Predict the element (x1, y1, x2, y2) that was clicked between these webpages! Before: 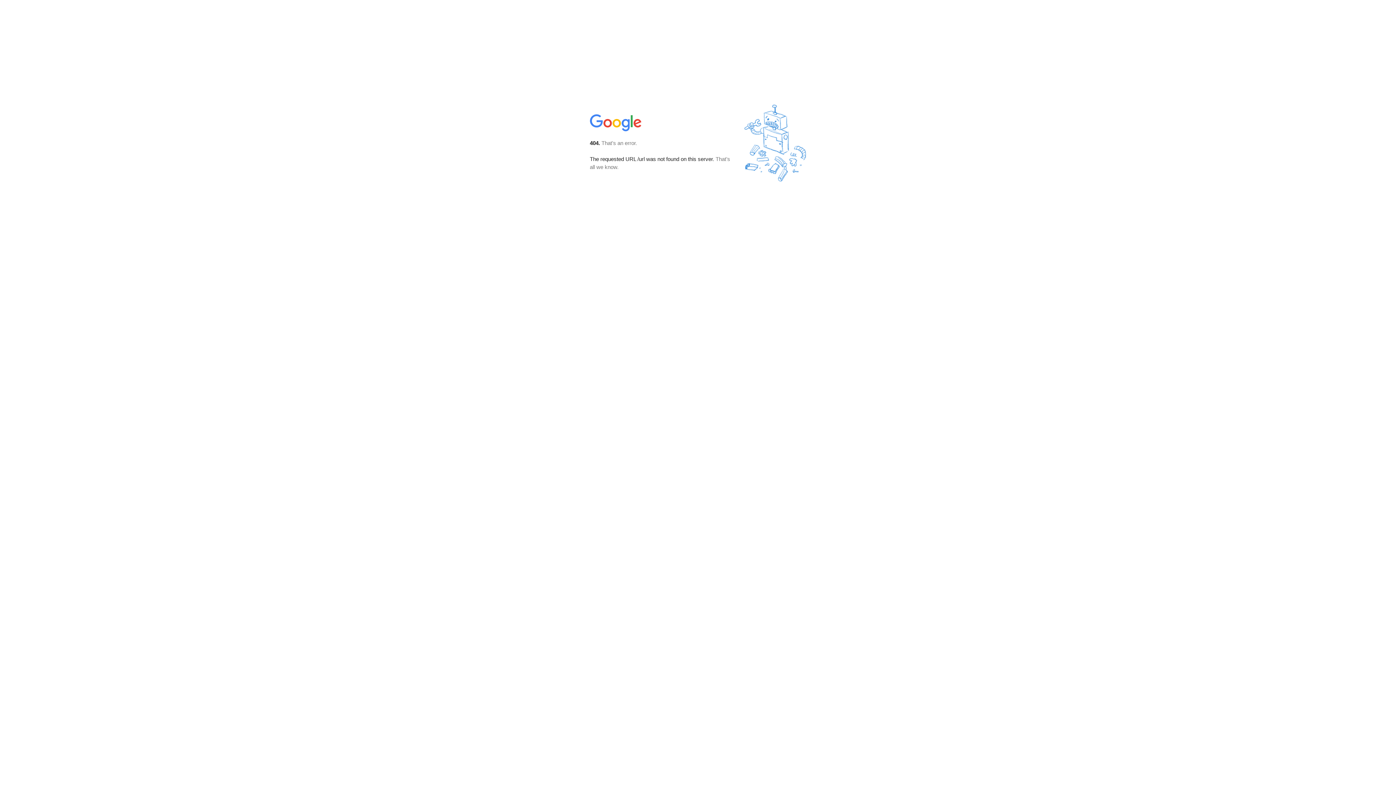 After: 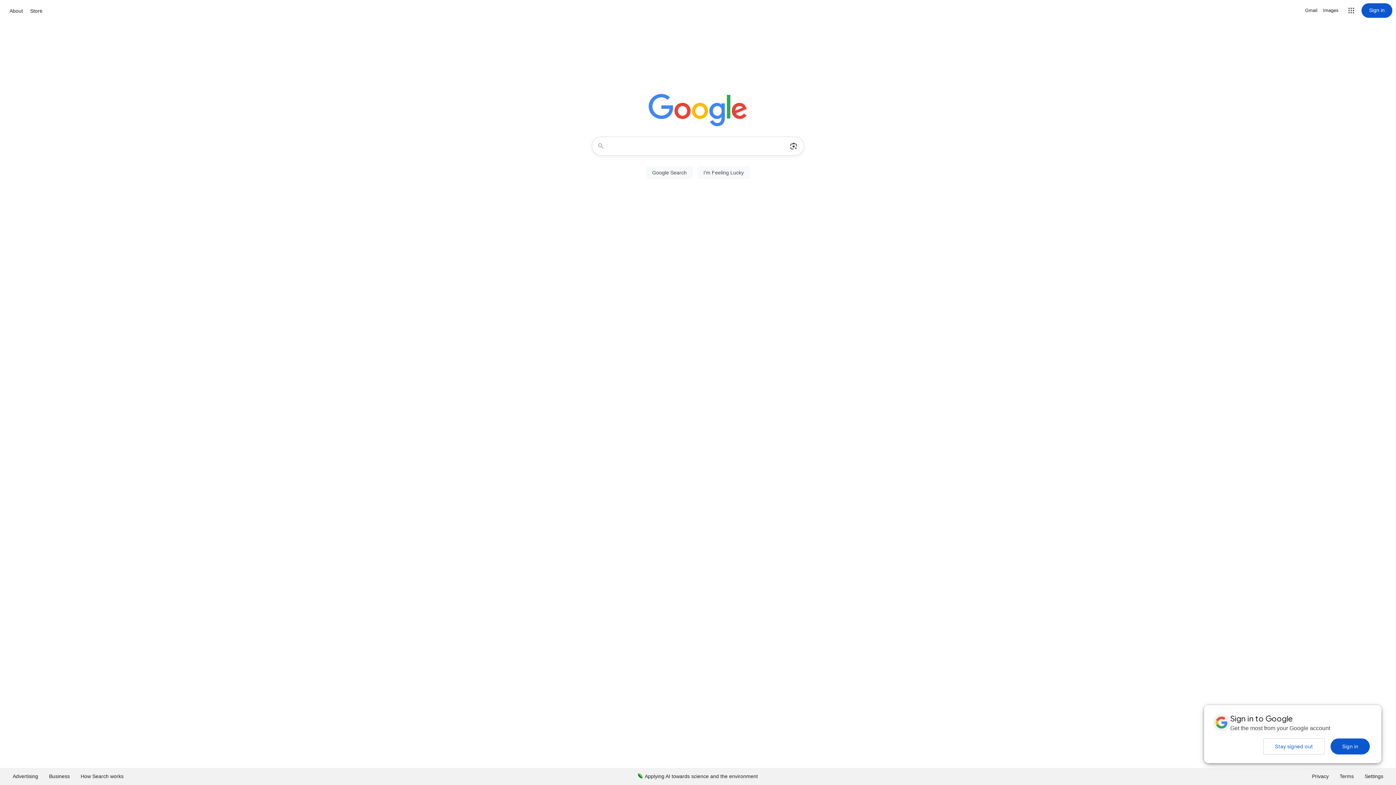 Action: bbox: (590, 127, 642, 134)